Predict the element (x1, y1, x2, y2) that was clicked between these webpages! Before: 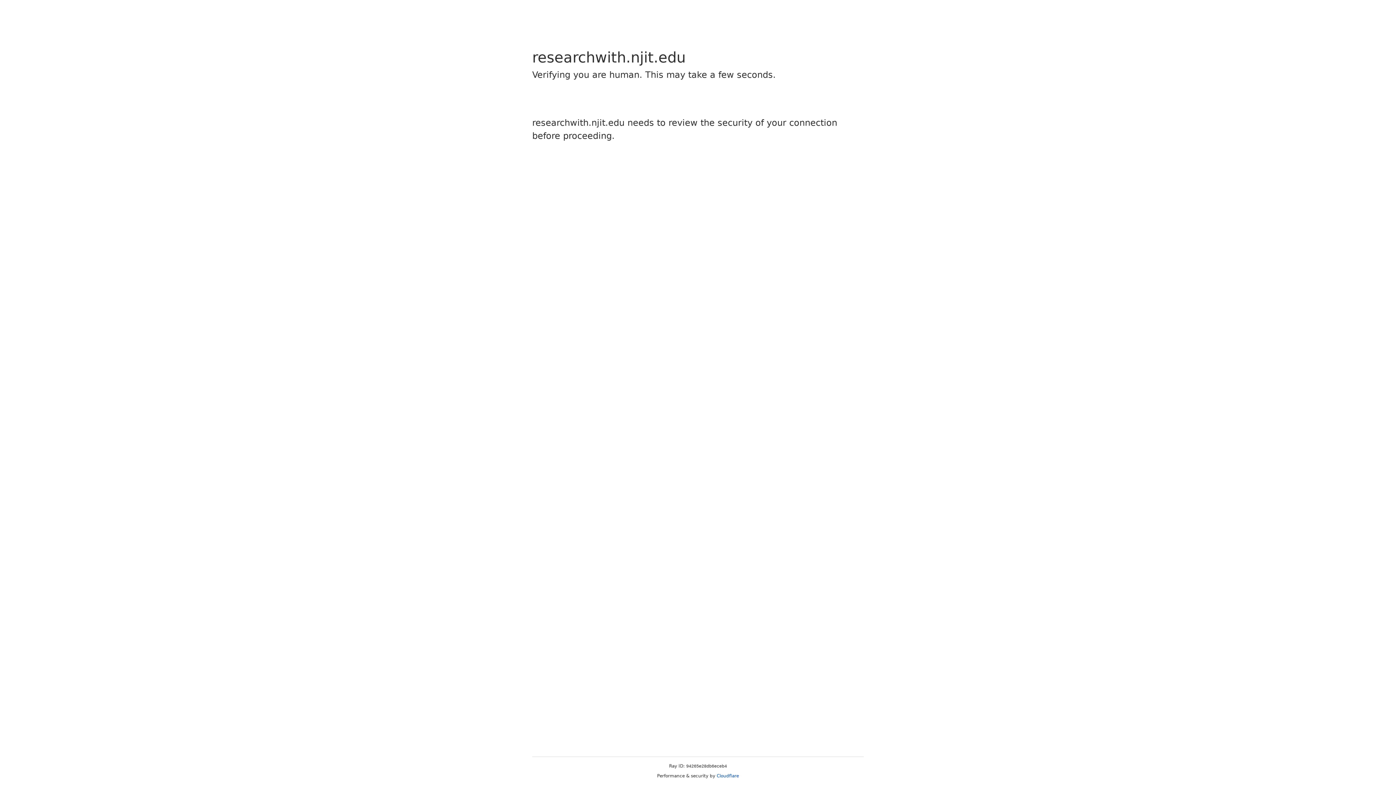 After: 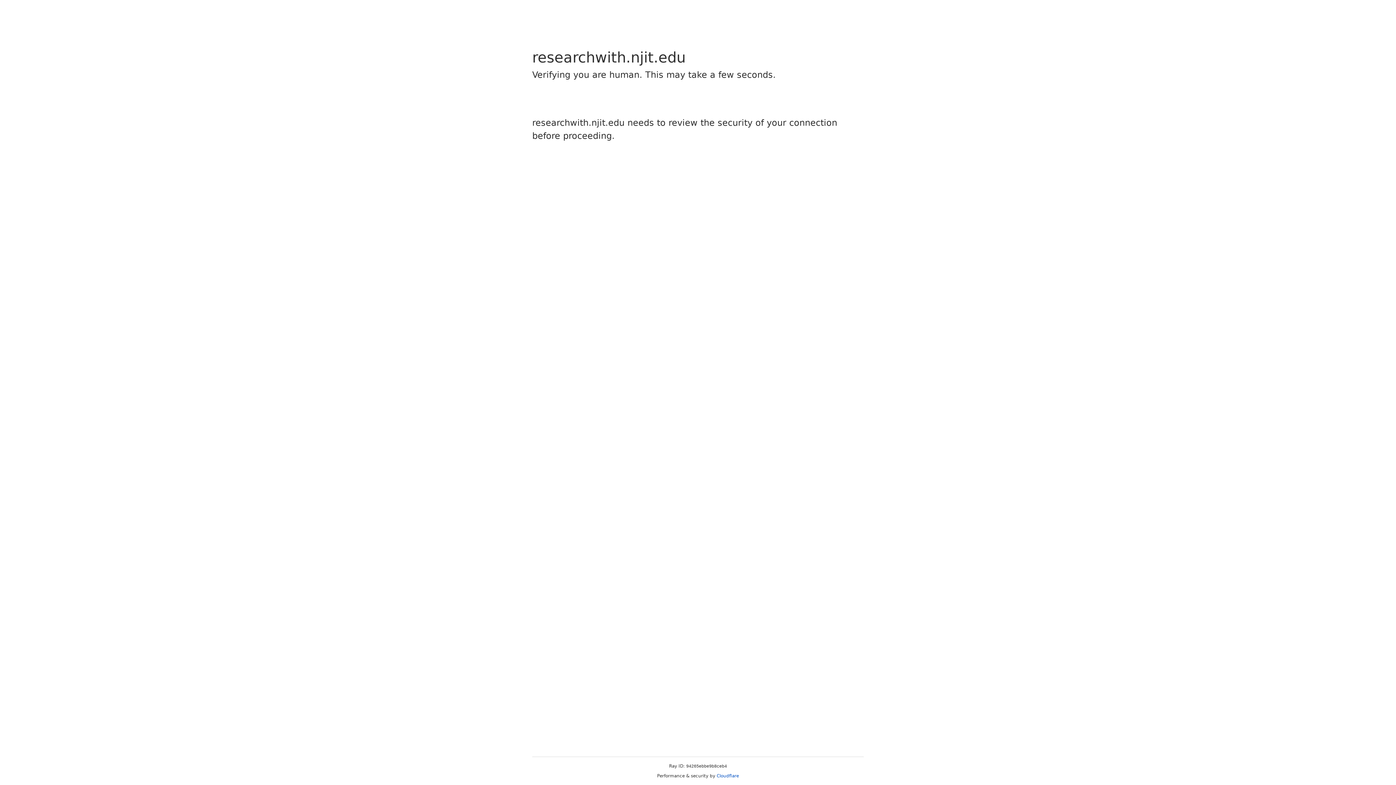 Action: label: Cloudflare bbox: (716, 773, 739, 778)